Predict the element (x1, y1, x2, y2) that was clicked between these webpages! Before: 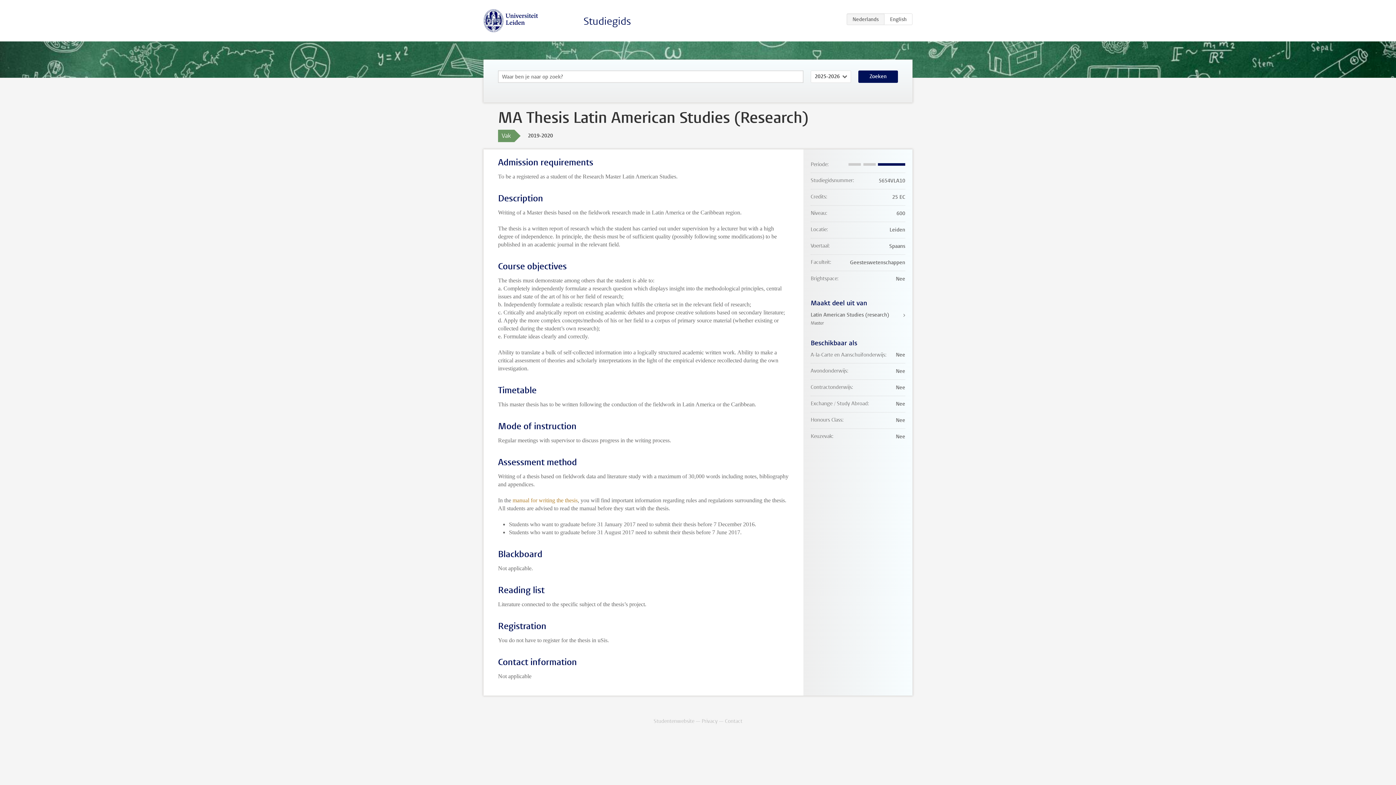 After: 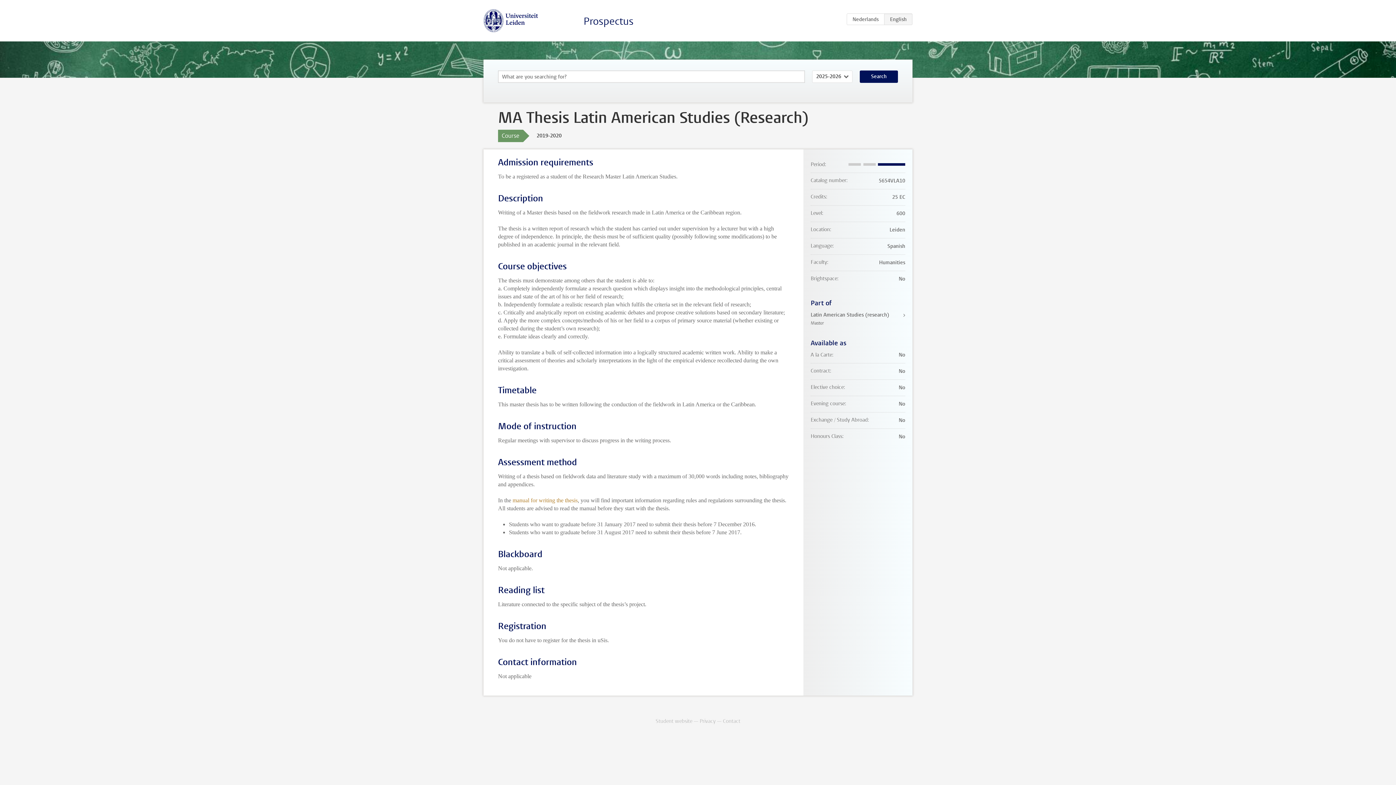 Action: label: EN bbox: (884, 13, 912, 25)